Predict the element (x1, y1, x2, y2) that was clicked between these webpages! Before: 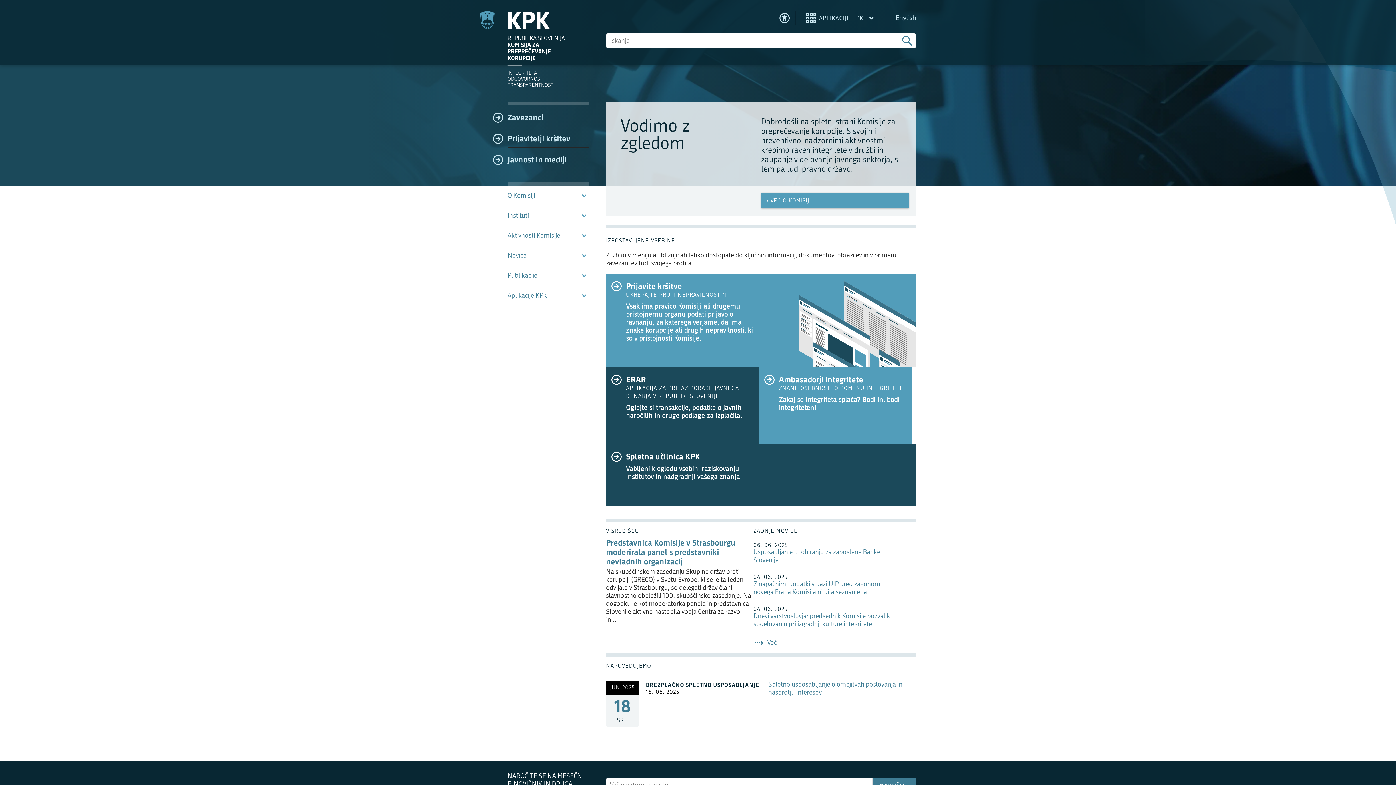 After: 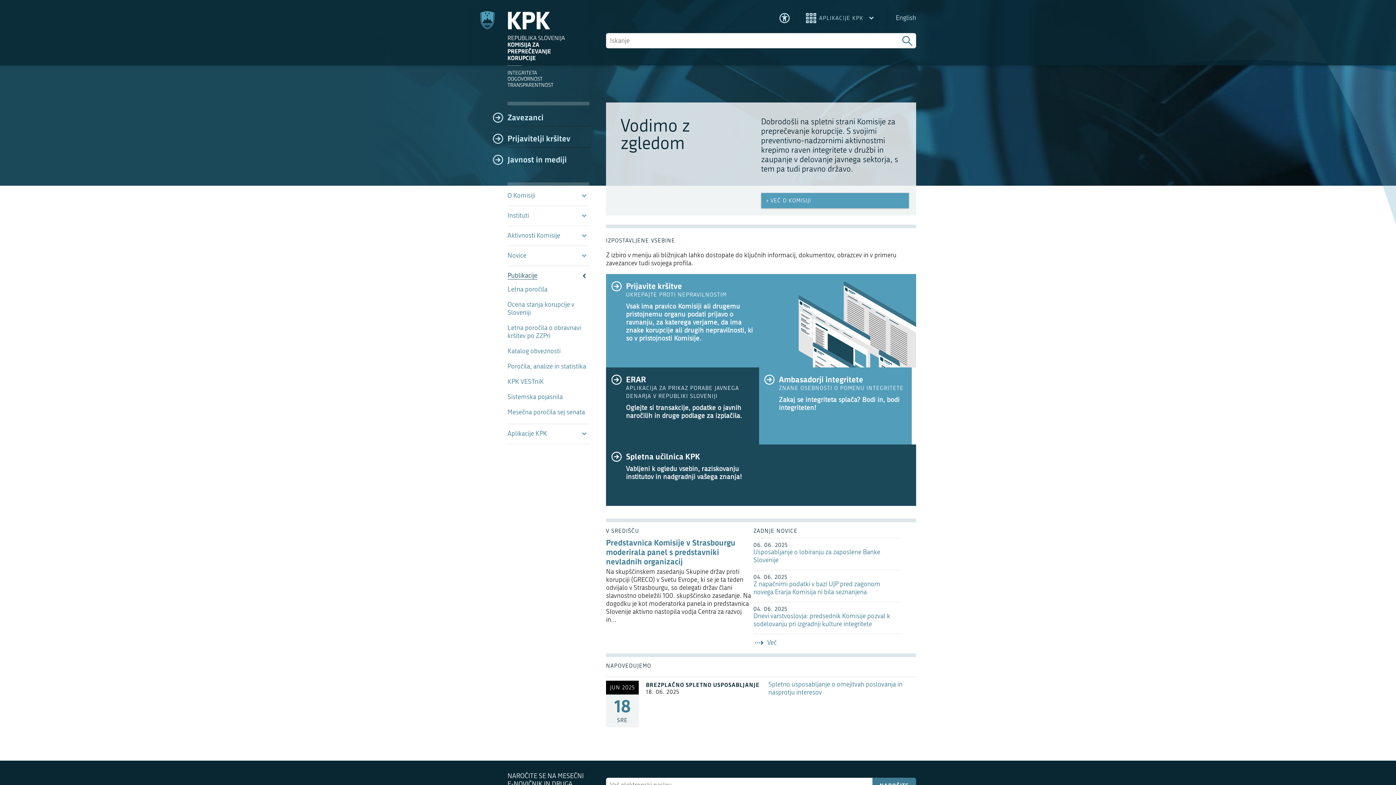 Action: label: Publikacije bbox: (507, 266, 589, 285)